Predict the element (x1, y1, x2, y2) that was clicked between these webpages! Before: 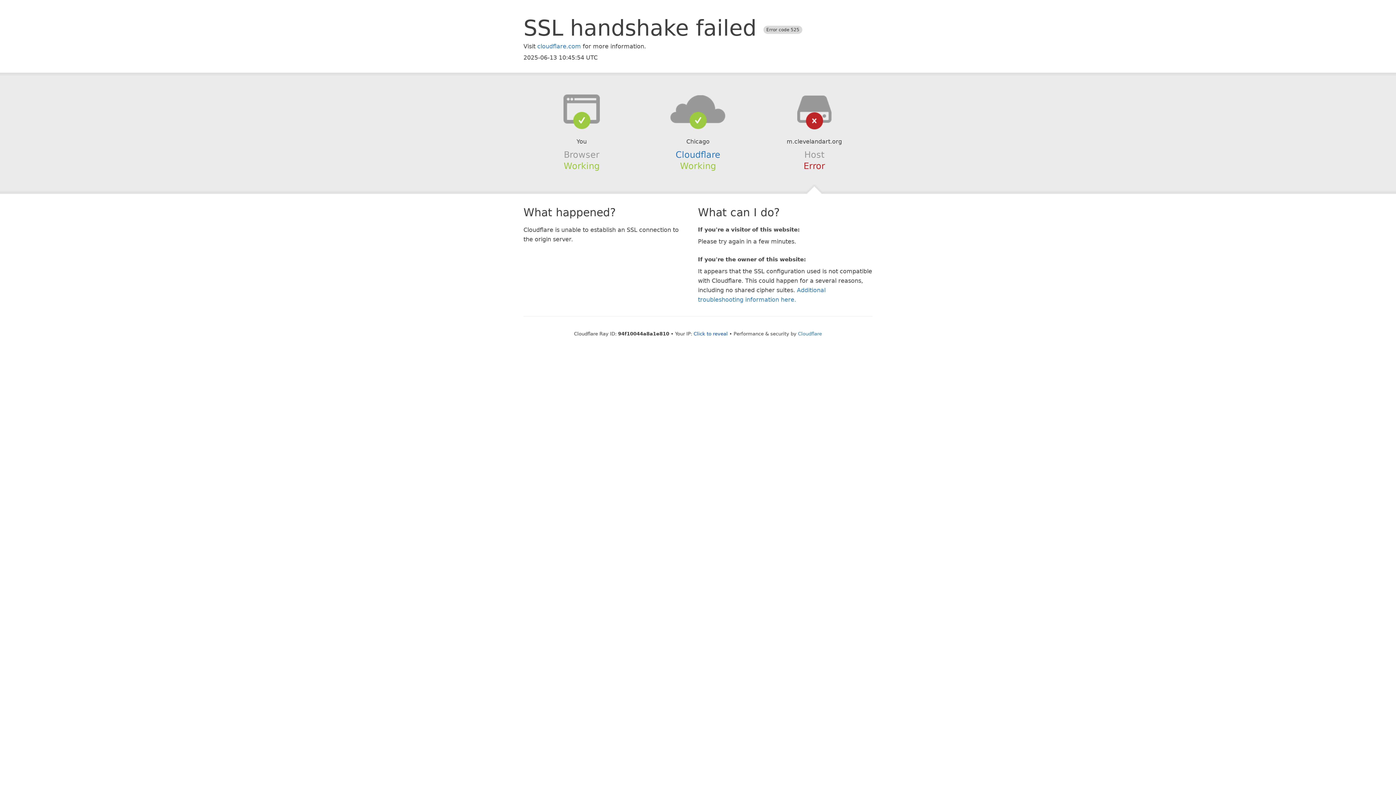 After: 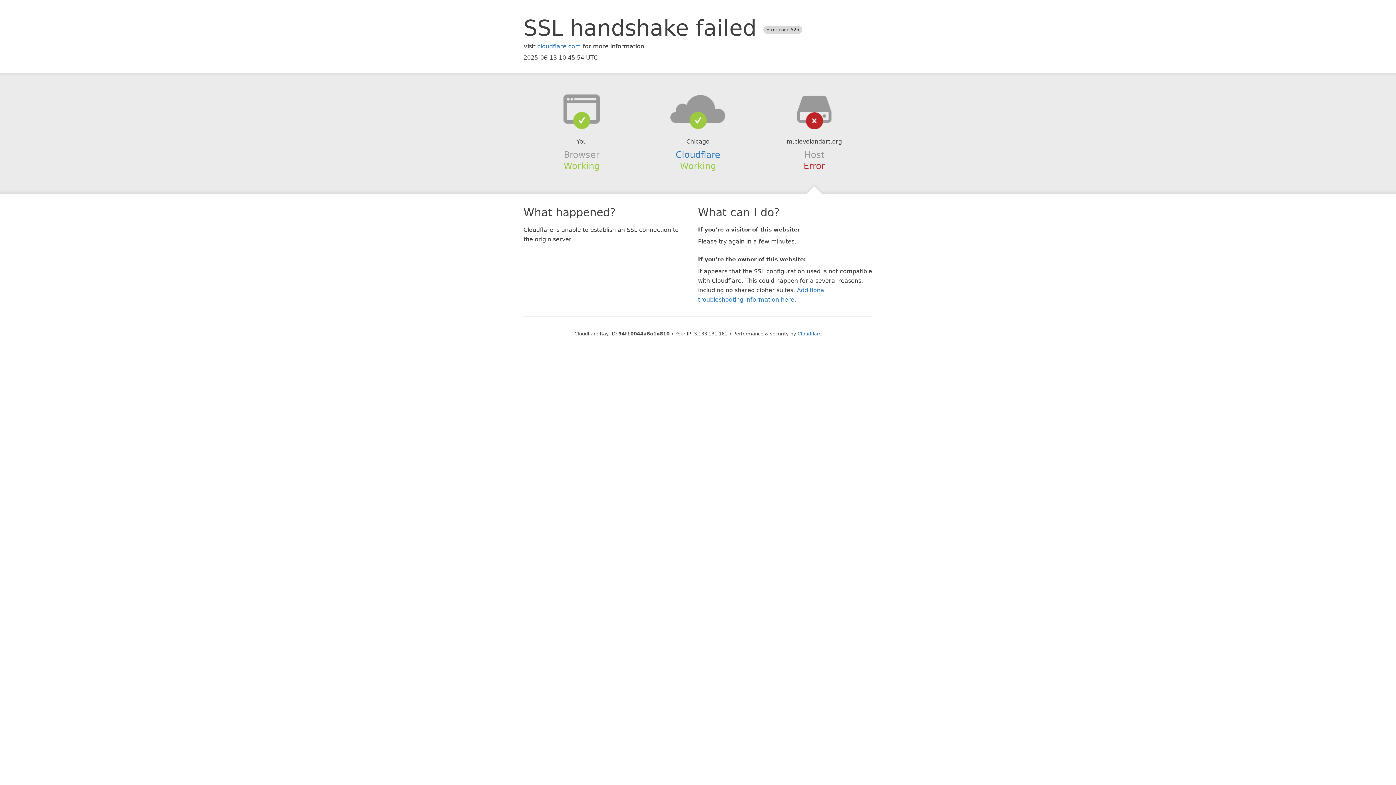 Action: bbox: (693, 331, 728, 336) label: Click to reveal